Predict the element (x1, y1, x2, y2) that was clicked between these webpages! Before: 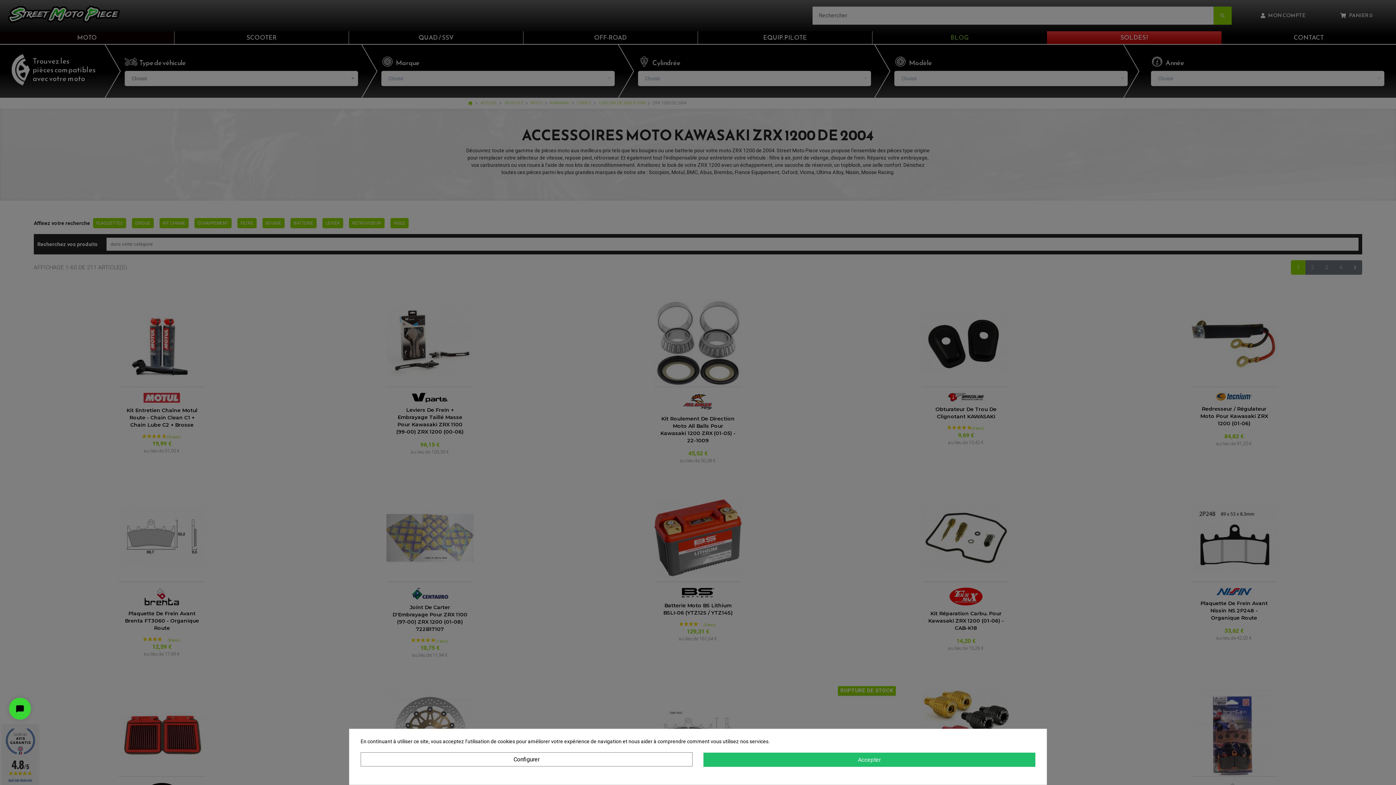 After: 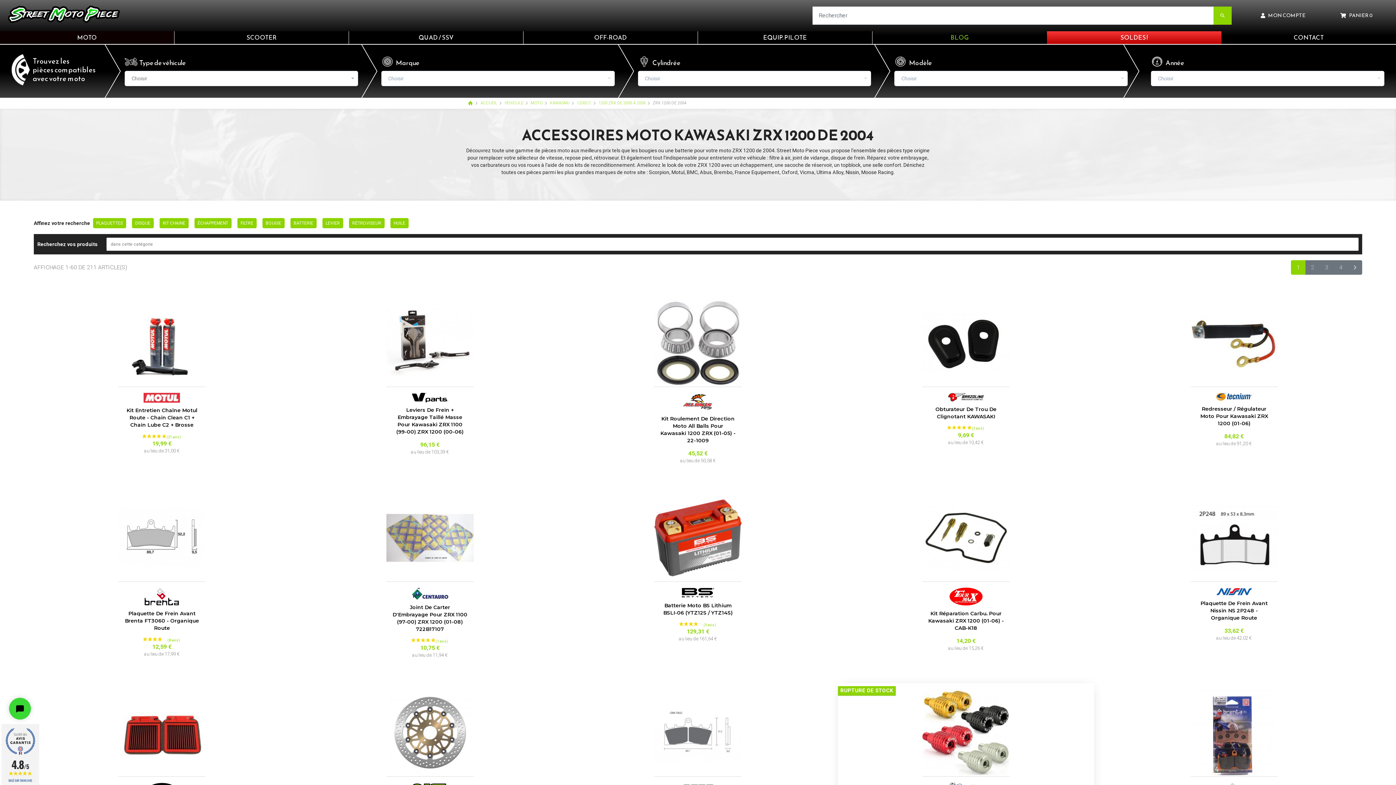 Action: label: Accepter bbox: (703, 753, 1035, 767)